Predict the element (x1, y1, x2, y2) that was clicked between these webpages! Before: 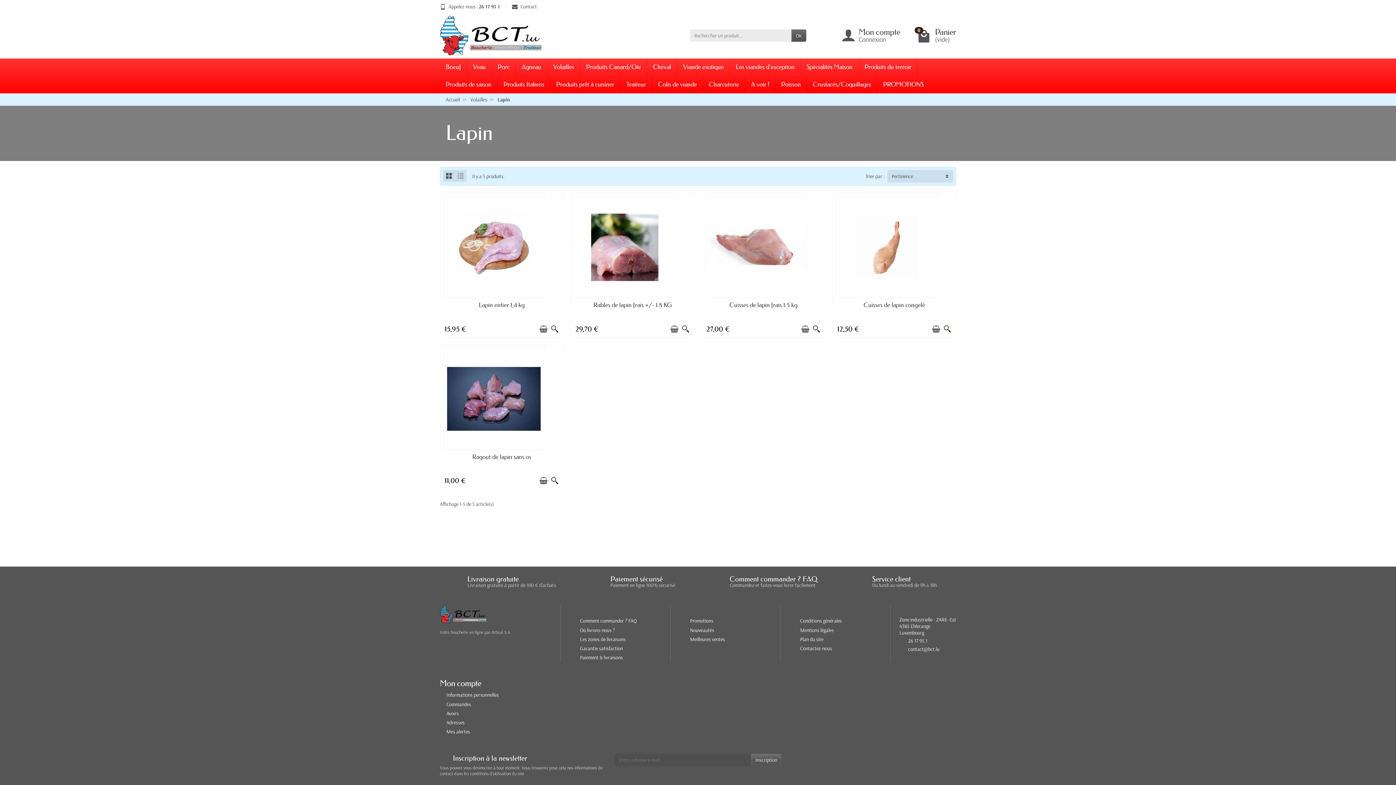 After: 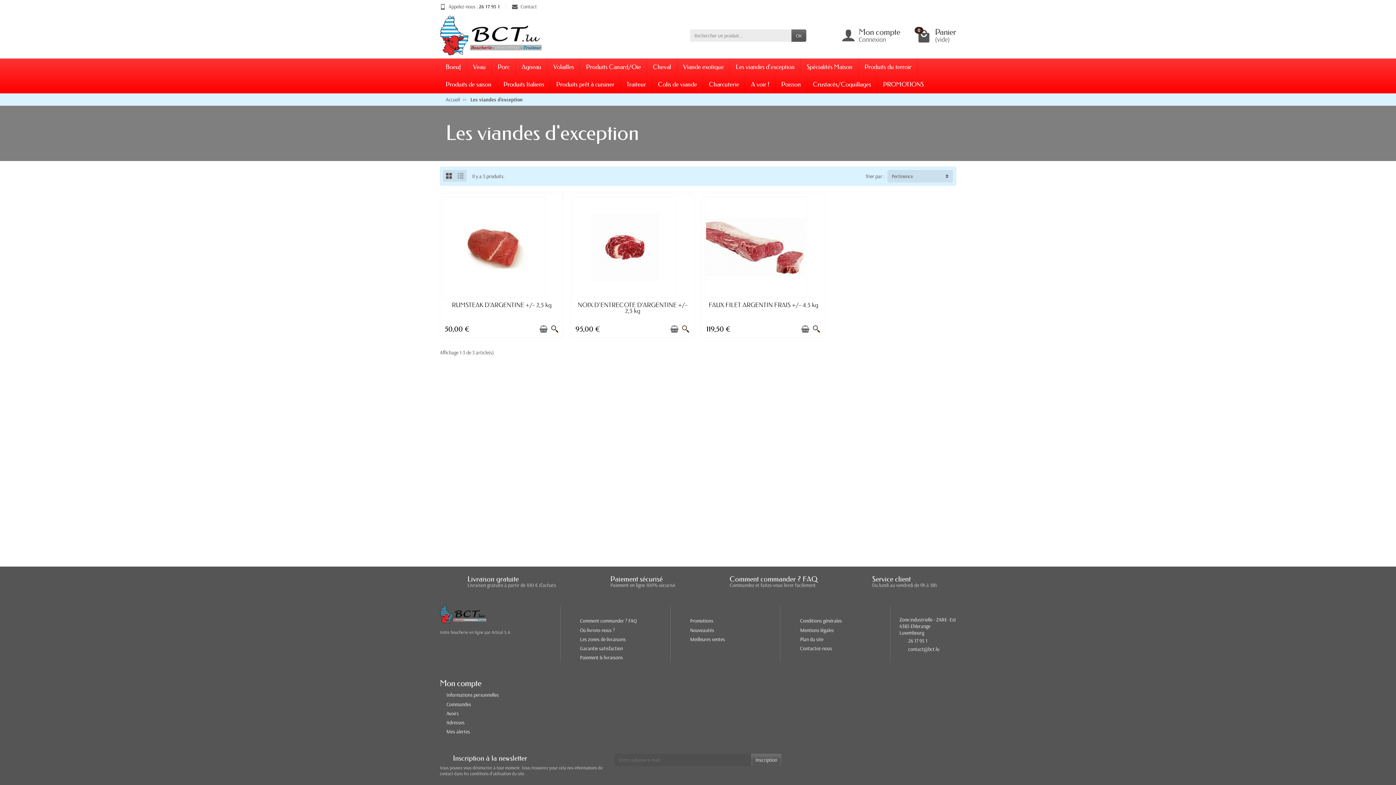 Action: bbox: (730, 58, 801, 76) label: Les viandes d'exception